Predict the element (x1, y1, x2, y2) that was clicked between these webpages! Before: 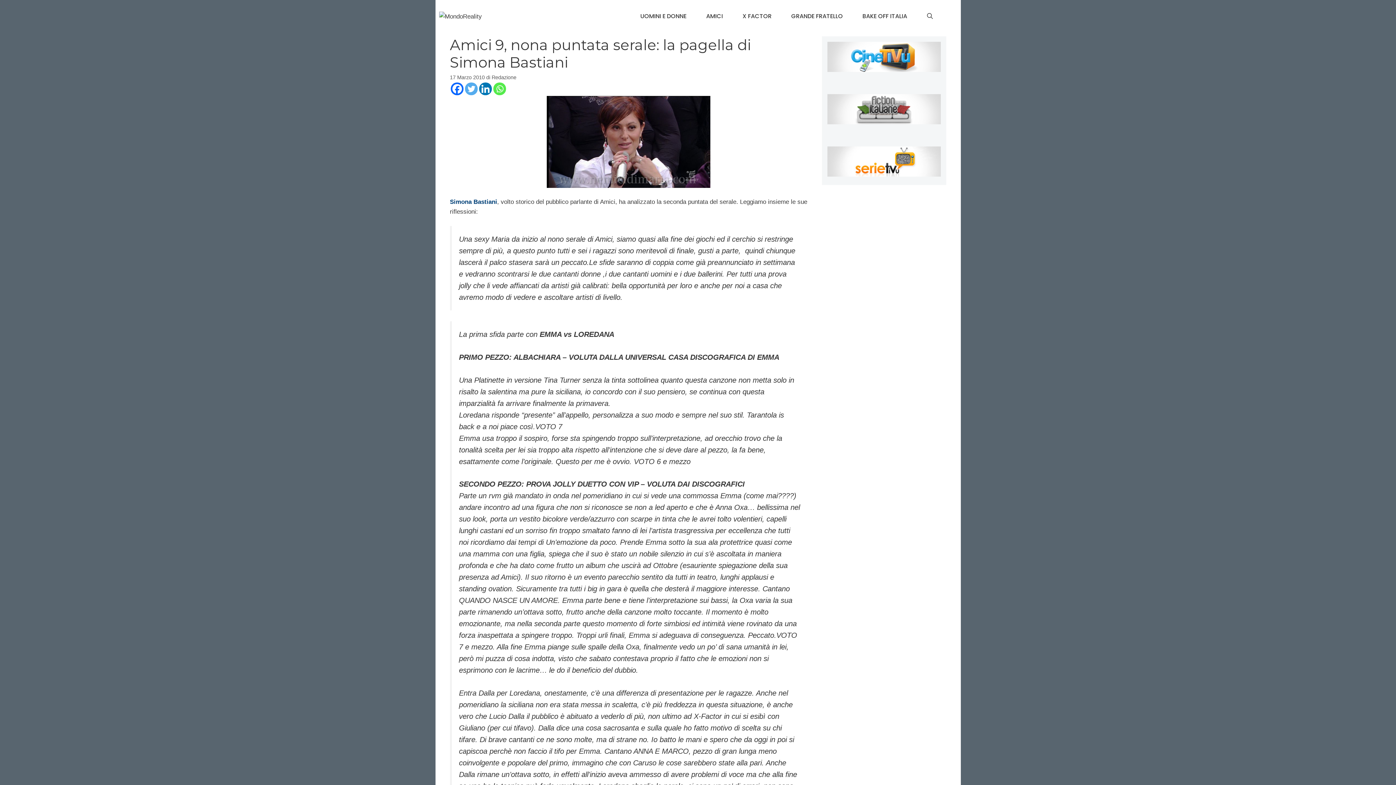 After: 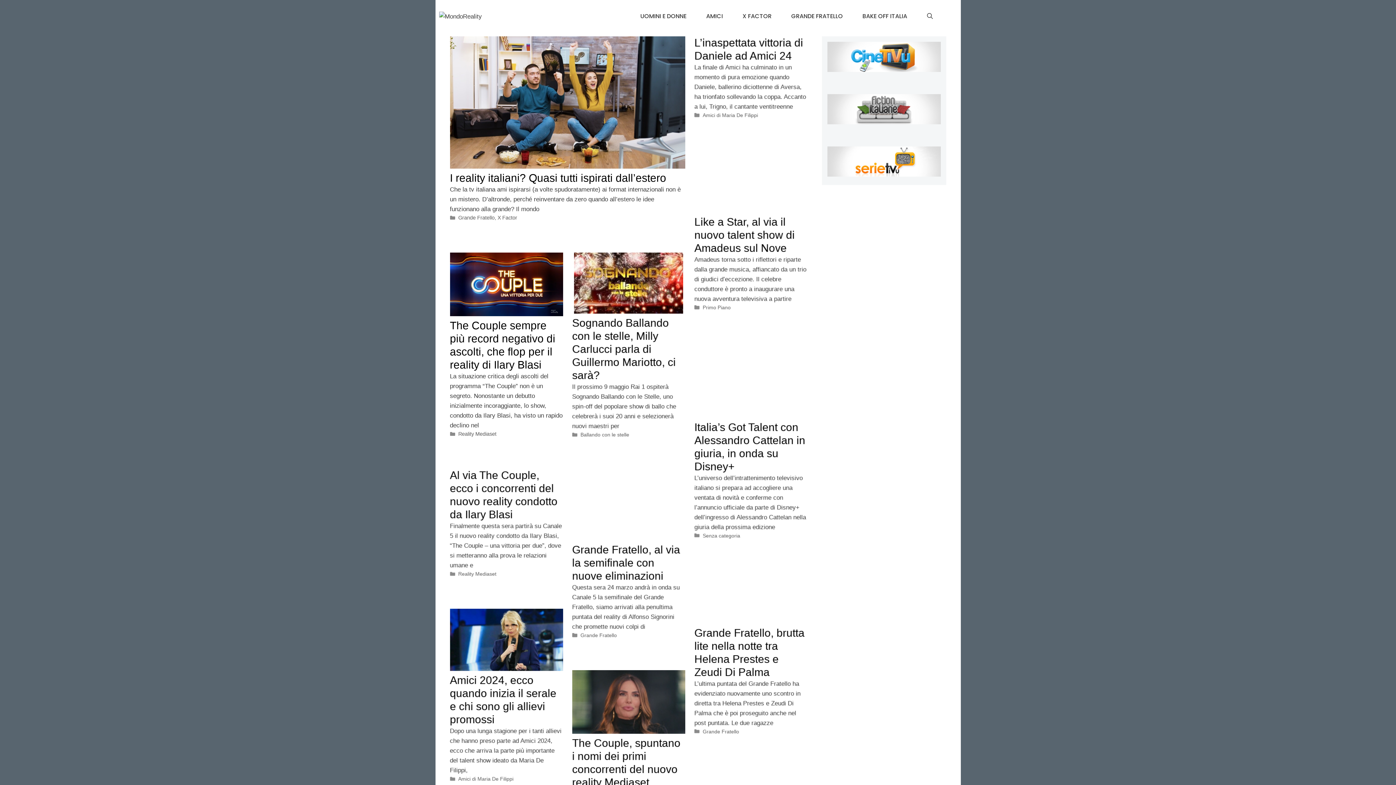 Action: bbox: (439, 12, 482, 19)